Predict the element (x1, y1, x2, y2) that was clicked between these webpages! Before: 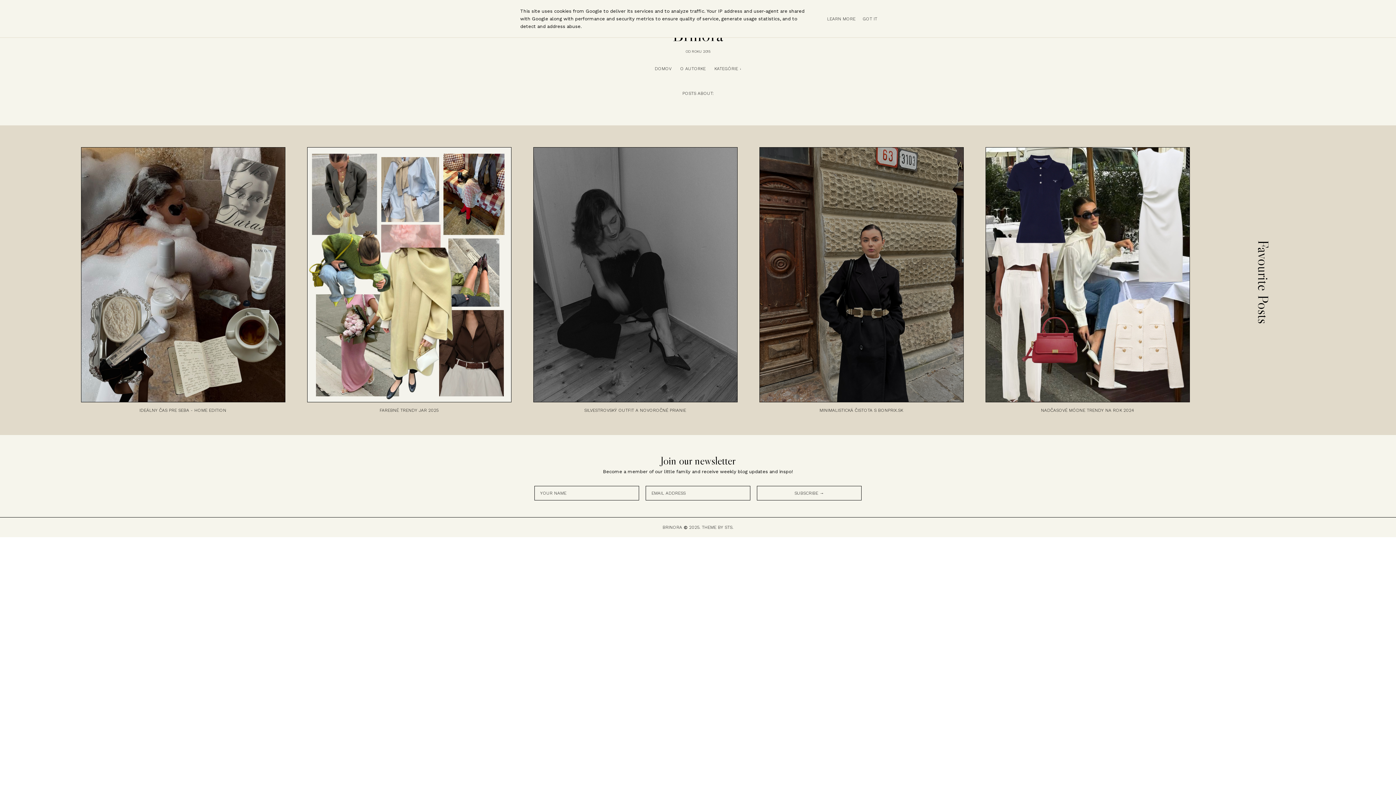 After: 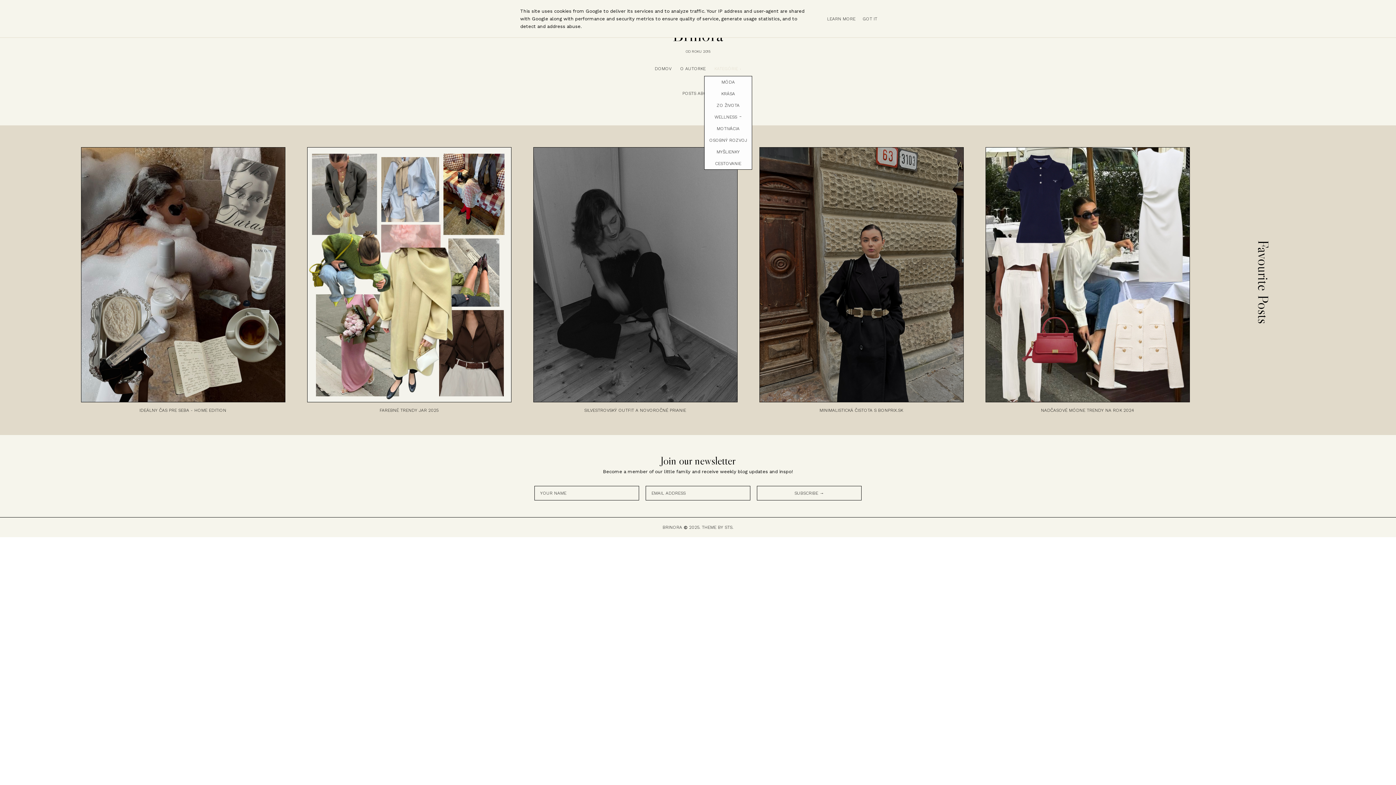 Action: label: KATEGÓRIE bbox: (714, 66, 741, 71)